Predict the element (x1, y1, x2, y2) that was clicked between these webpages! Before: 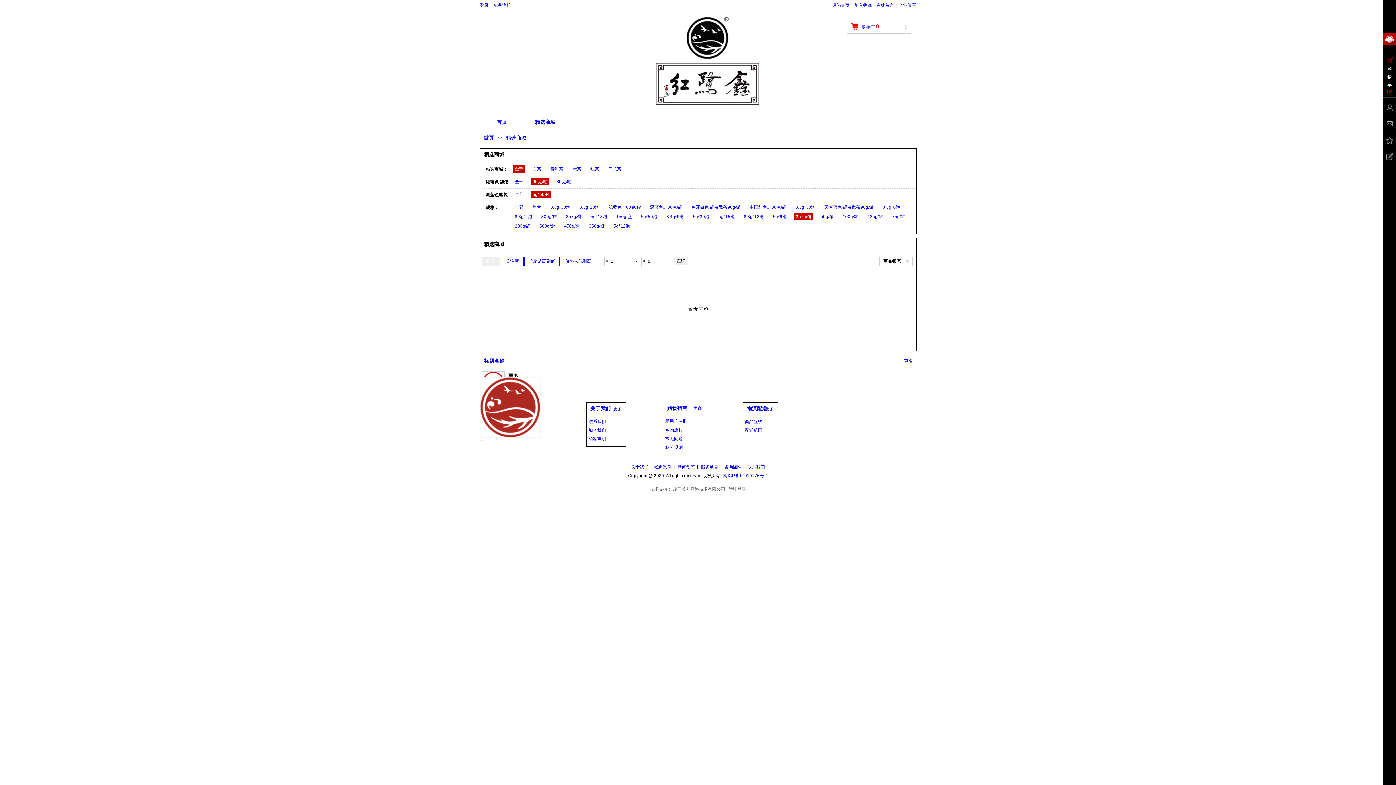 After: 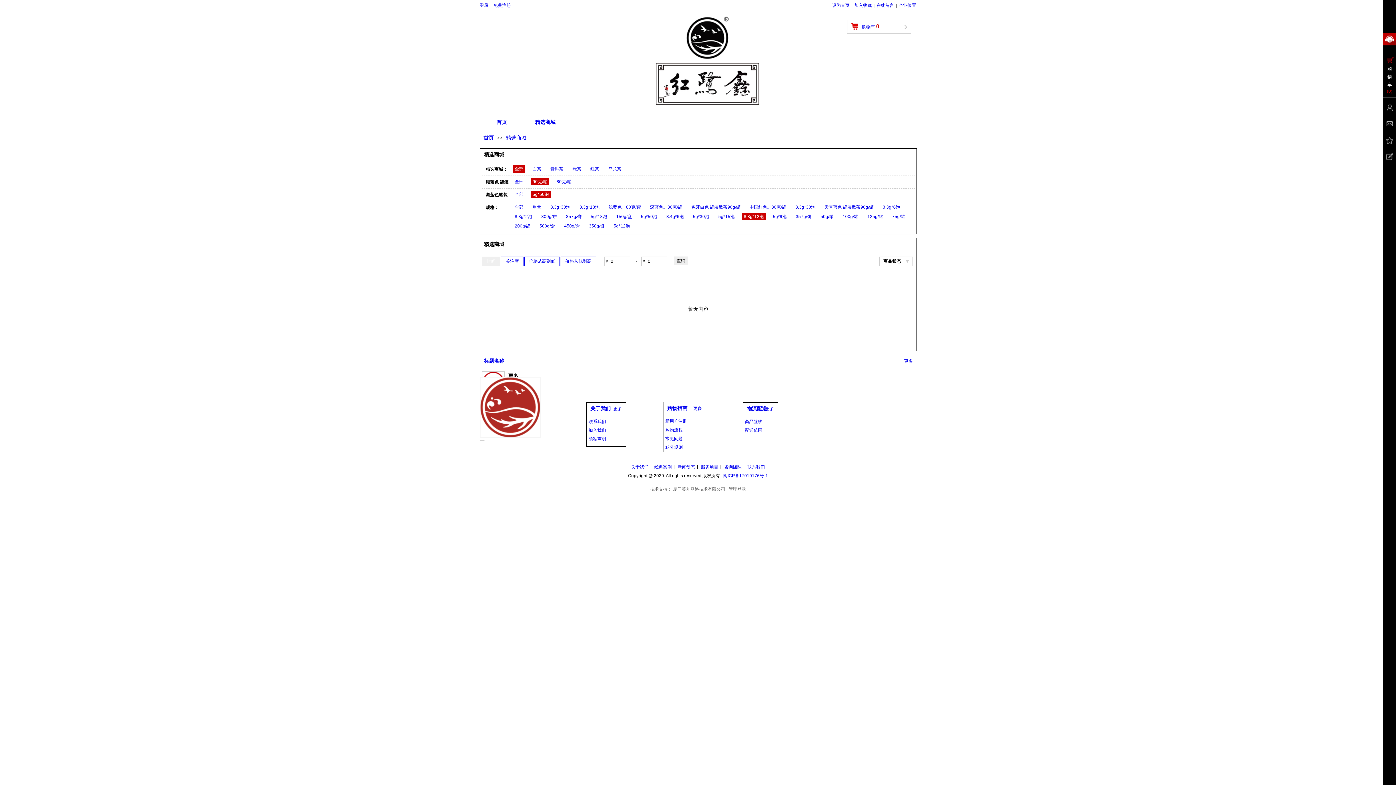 Action: bbox: (744, 214, 764, 219) label: 8.3g*12泡